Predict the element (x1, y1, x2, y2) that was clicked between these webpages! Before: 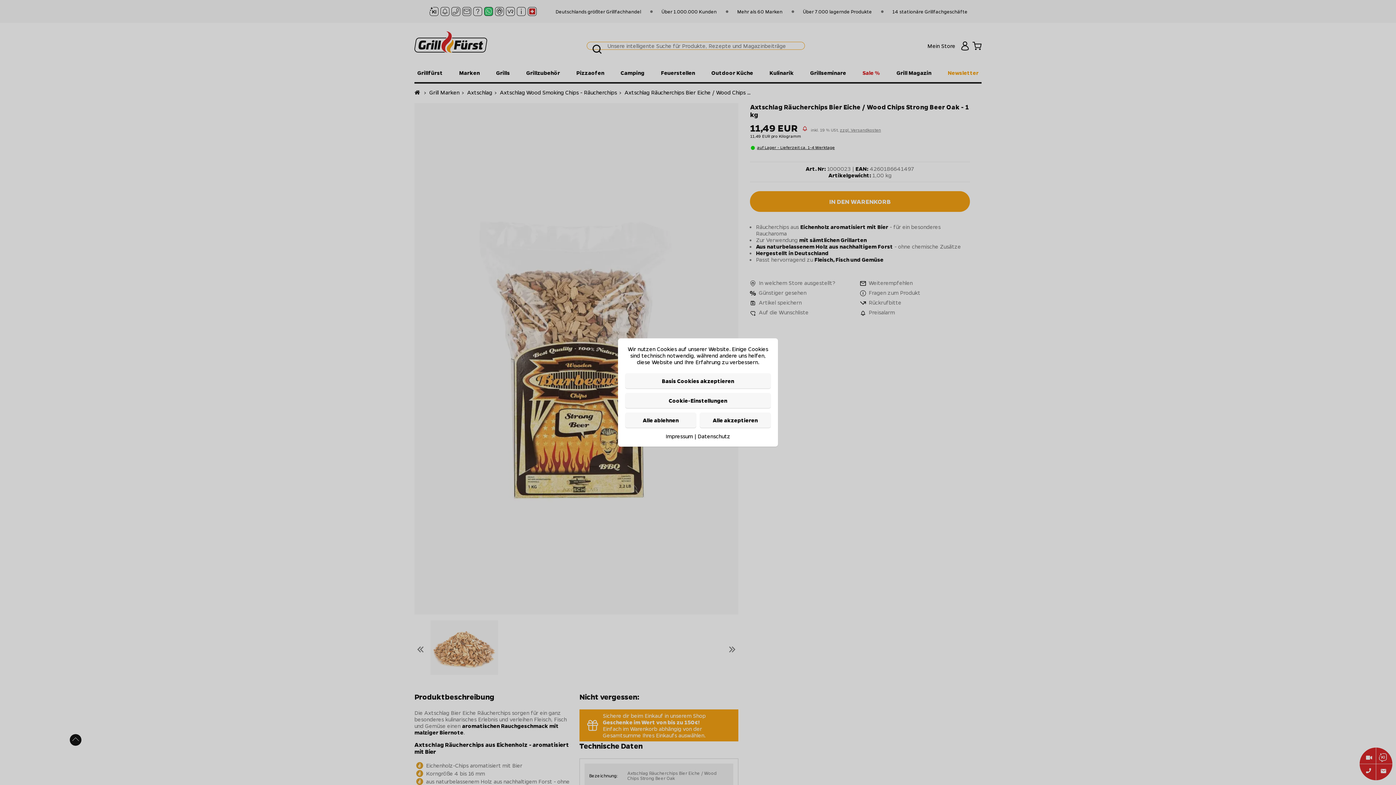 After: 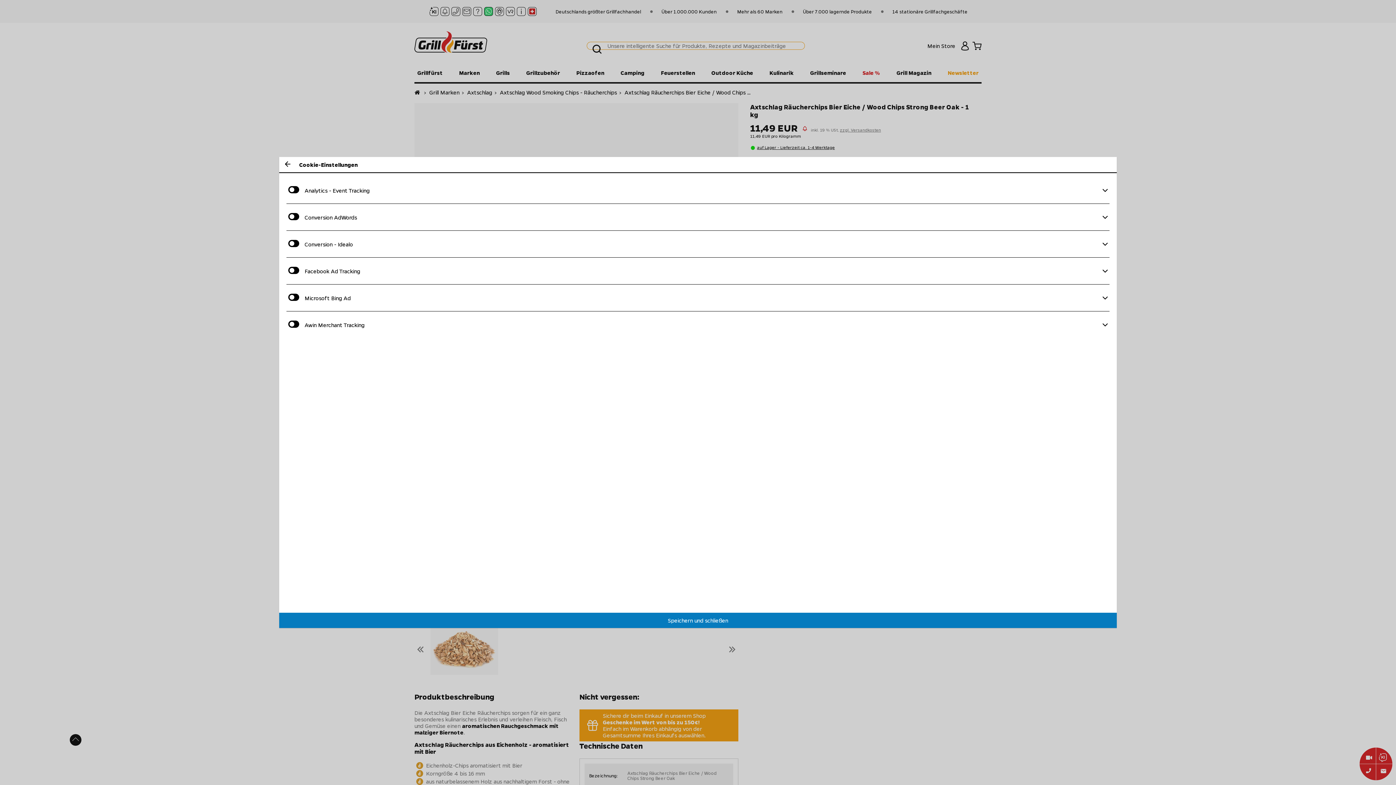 Action: label: Cookie-Einstellungen bbox: (625, 393, 770, 408)